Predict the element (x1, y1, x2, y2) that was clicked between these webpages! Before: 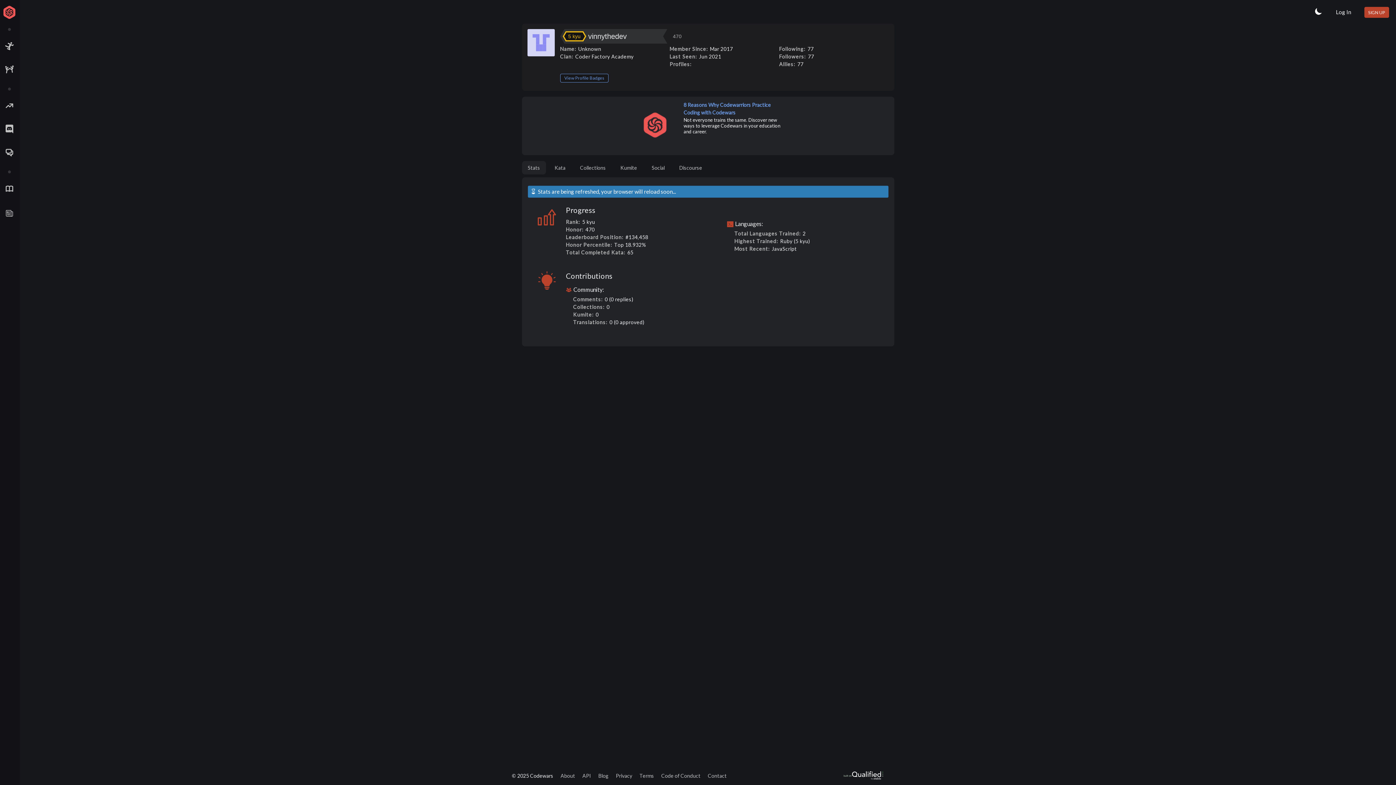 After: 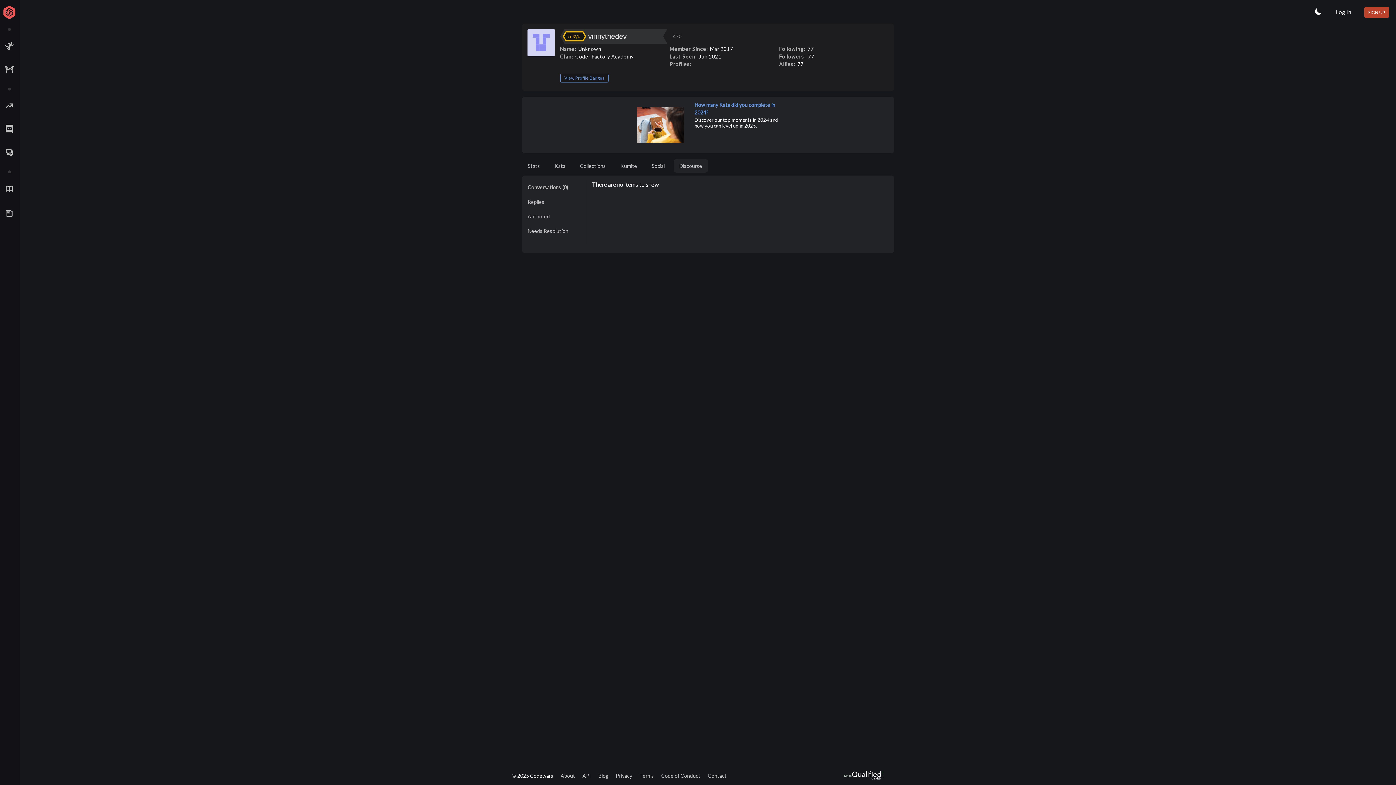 Action: bbox: (679, 164, 702, 170) label: Discourse